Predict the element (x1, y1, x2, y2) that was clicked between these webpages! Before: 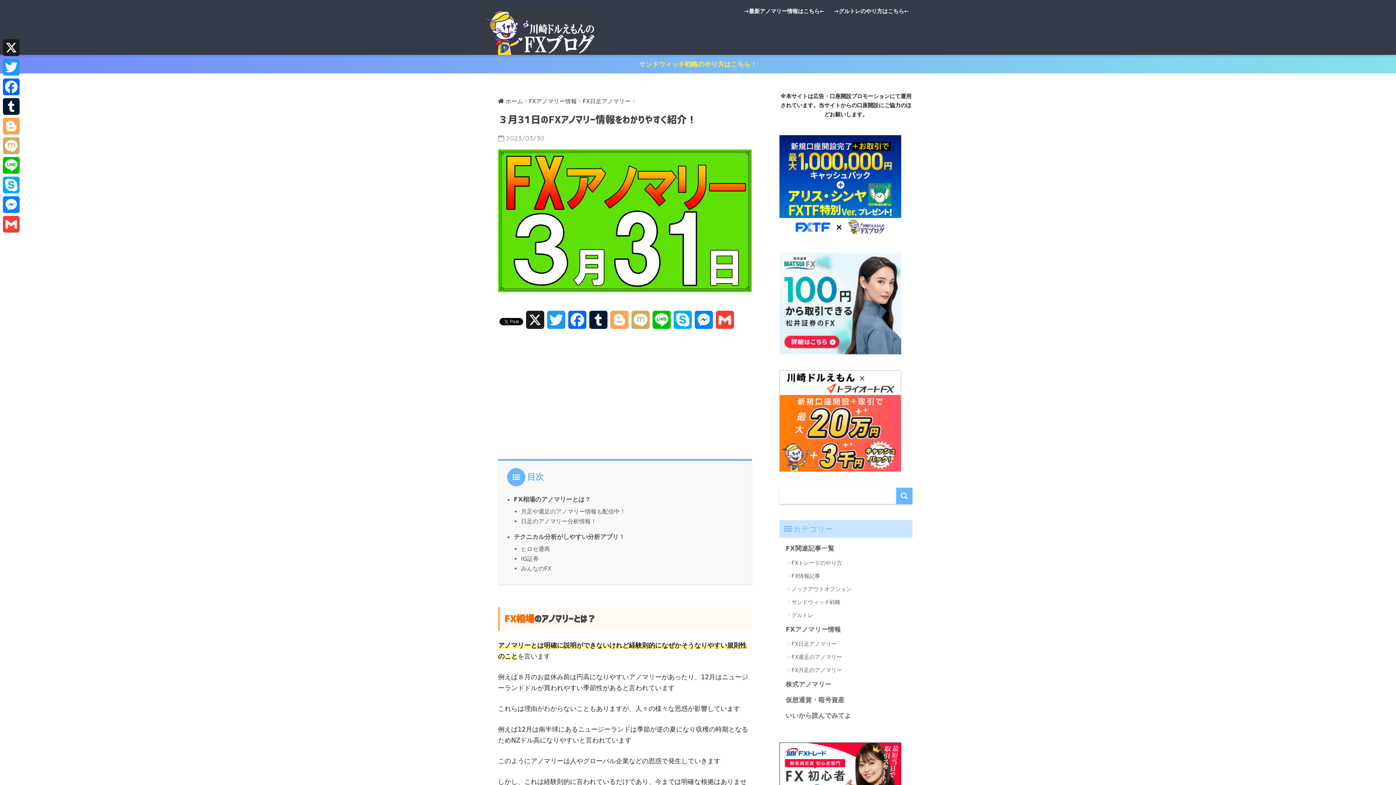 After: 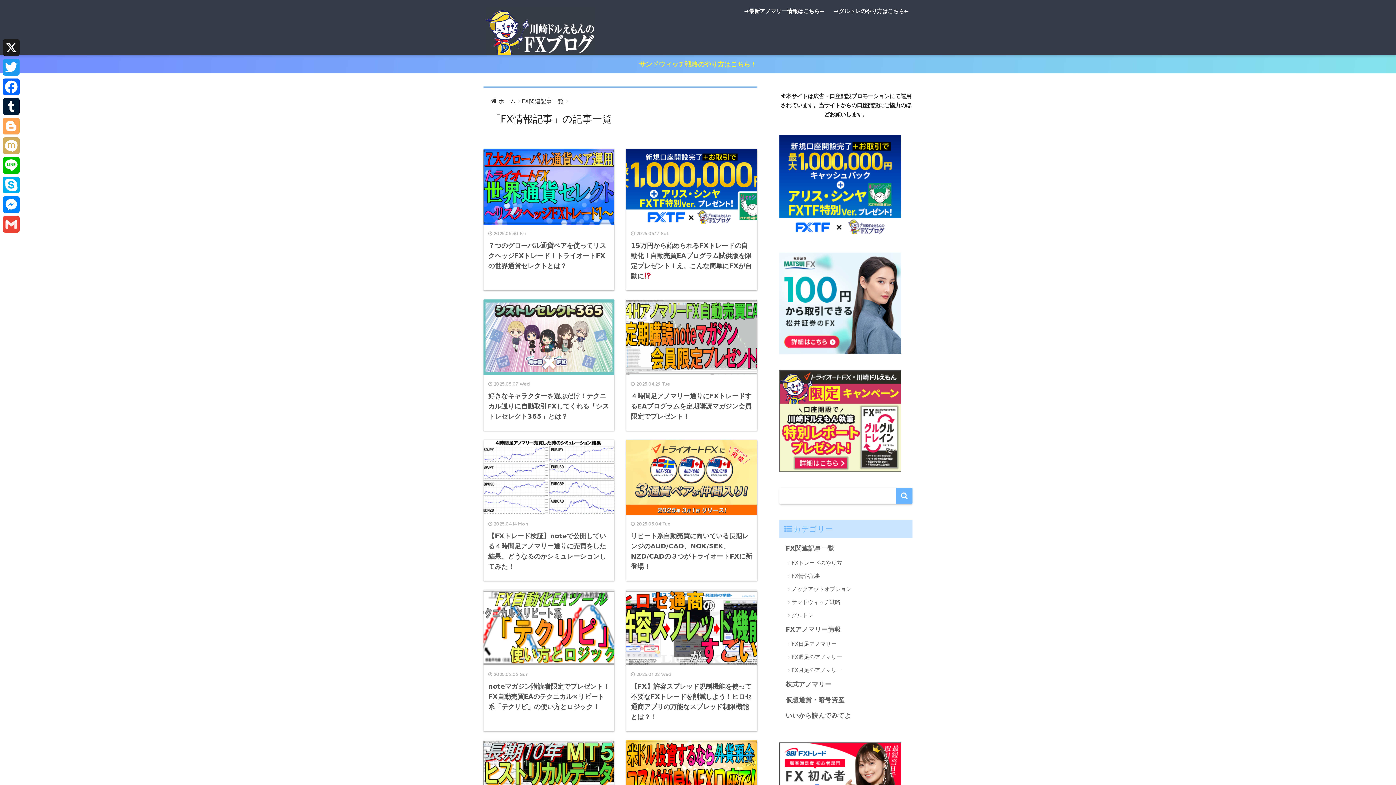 Action: label: FX情報記事 bbox: (783, 569, 909, 582)